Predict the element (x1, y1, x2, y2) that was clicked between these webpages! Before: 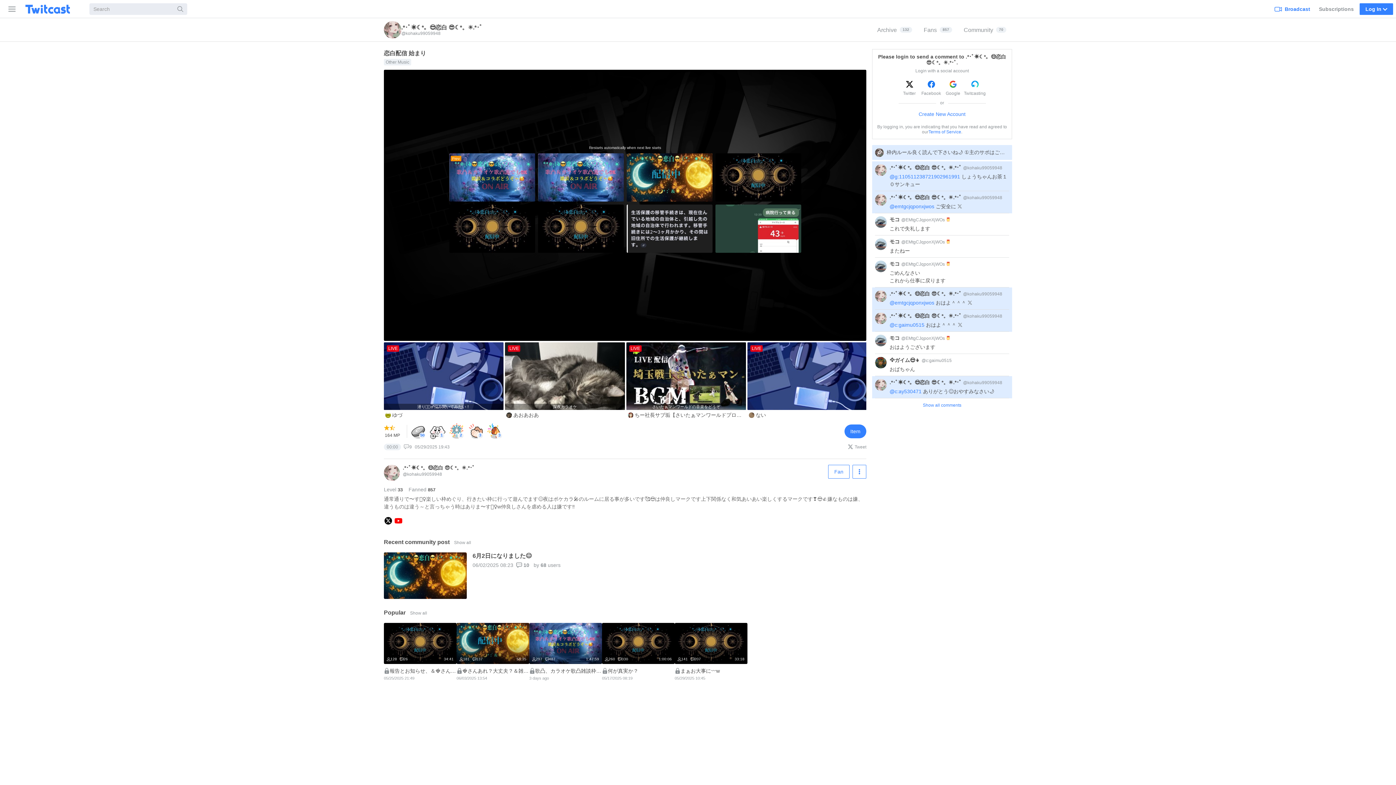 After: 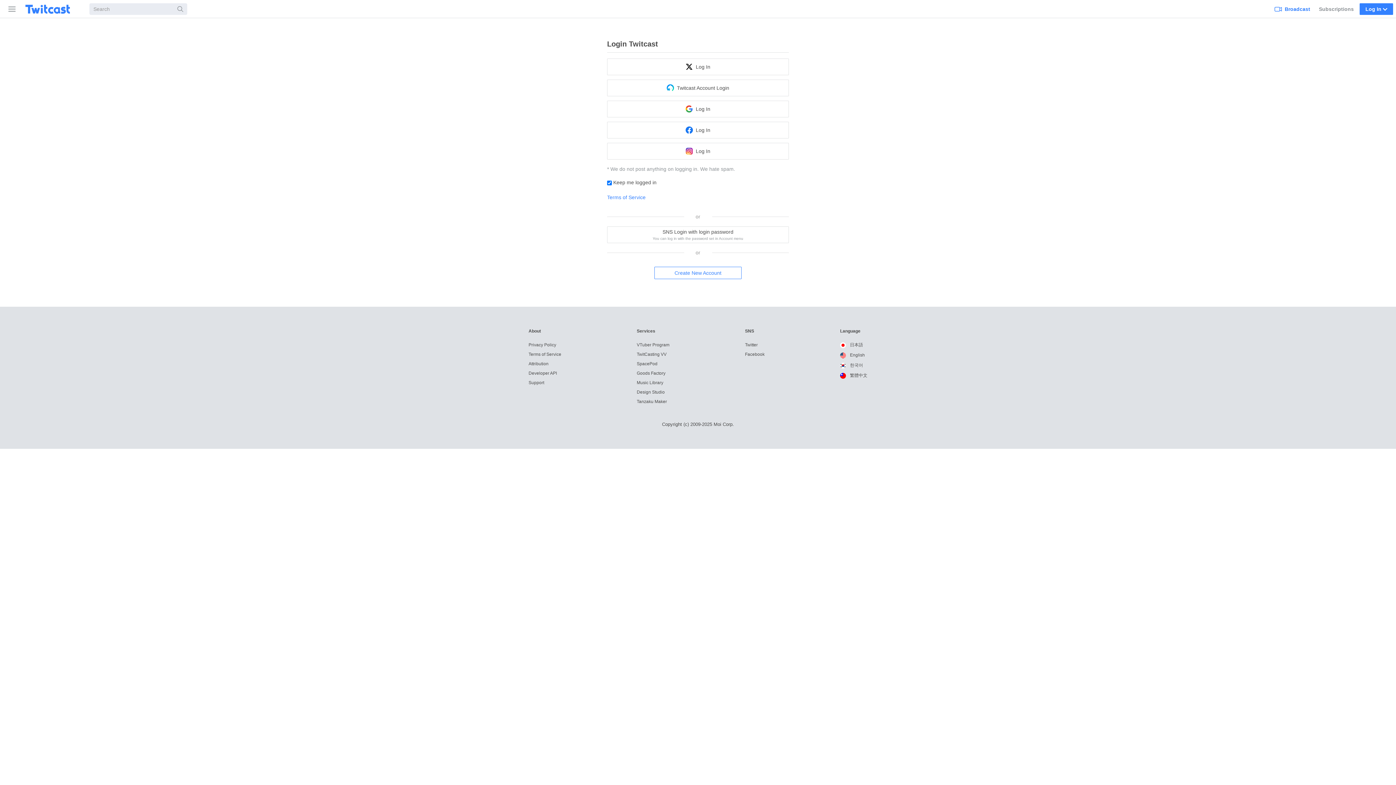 Action: label: Continue Coin (50) bbox: (410, 423, 426, 439)